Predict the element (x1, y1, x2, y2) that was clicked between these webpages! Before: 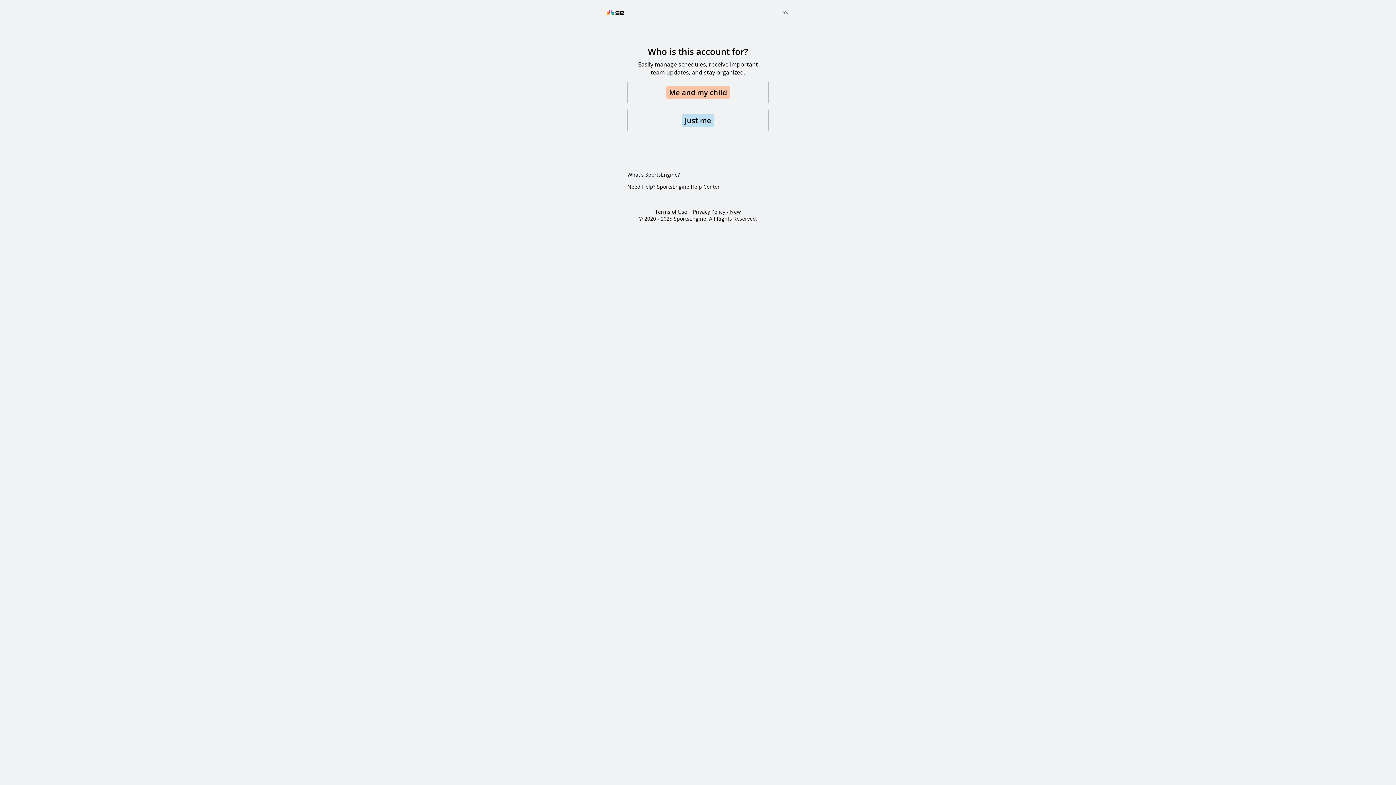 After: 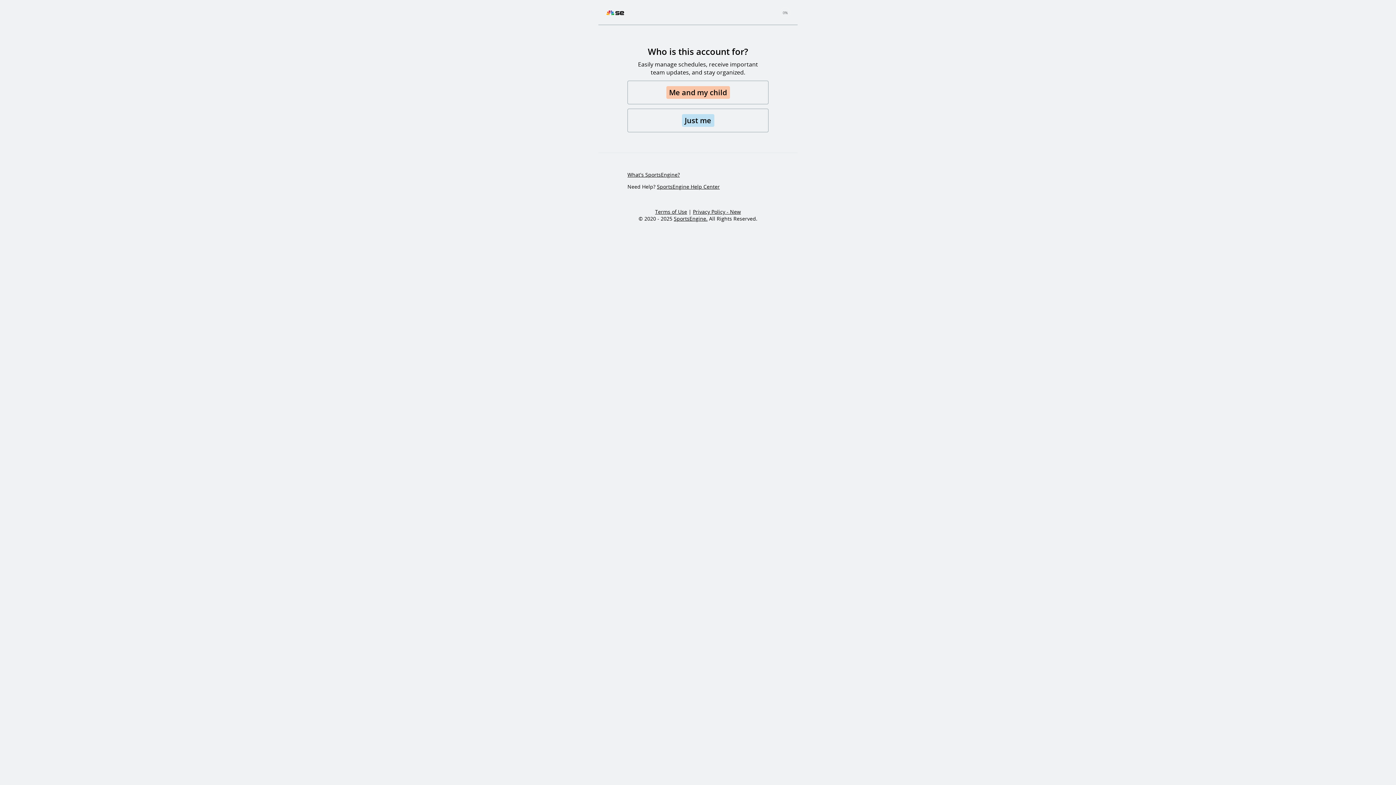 Action: label: Terms of Use bbox: (655, 208, 687, 215)